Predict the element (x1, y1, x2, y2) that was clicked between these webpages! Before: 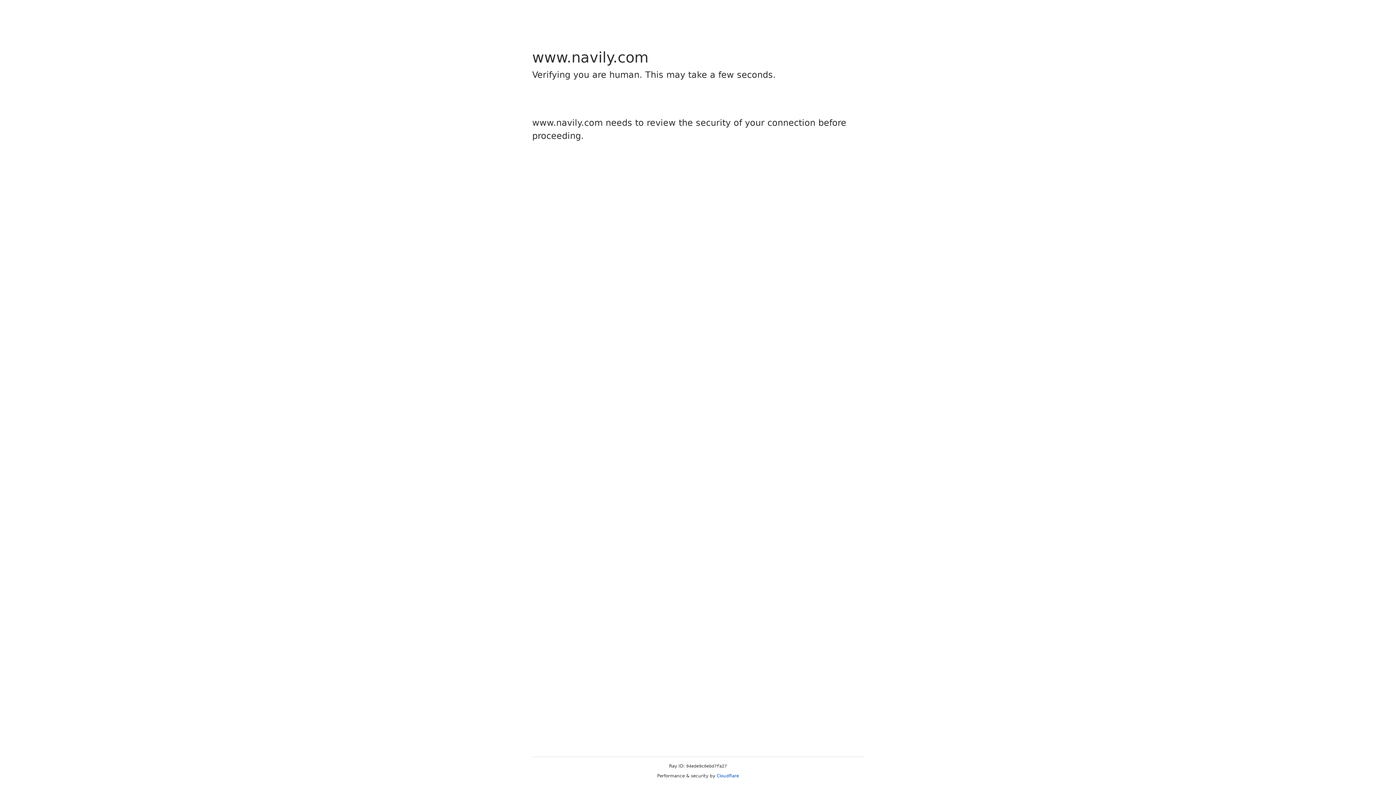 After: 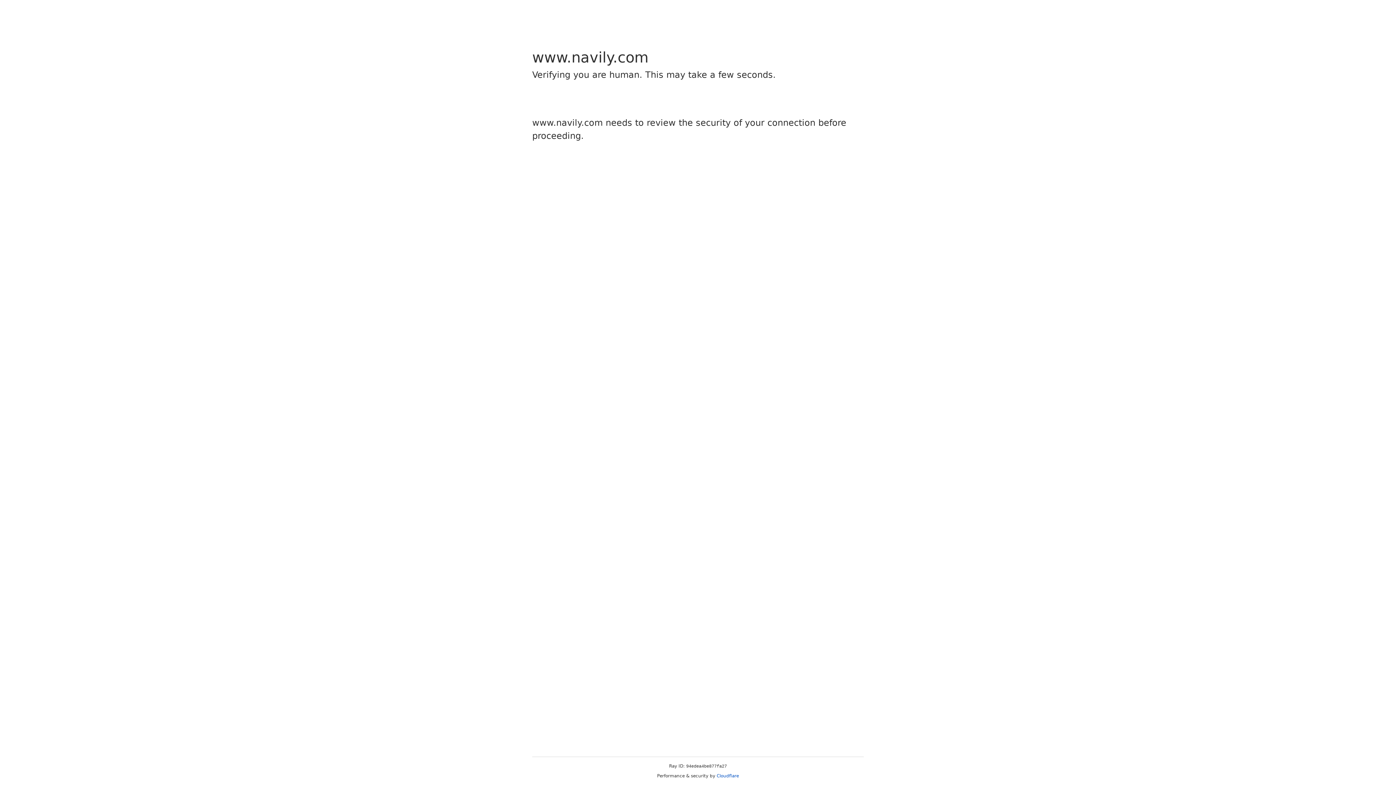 Action: label: Cloudflare bbox: (716, 773, 739, 778)